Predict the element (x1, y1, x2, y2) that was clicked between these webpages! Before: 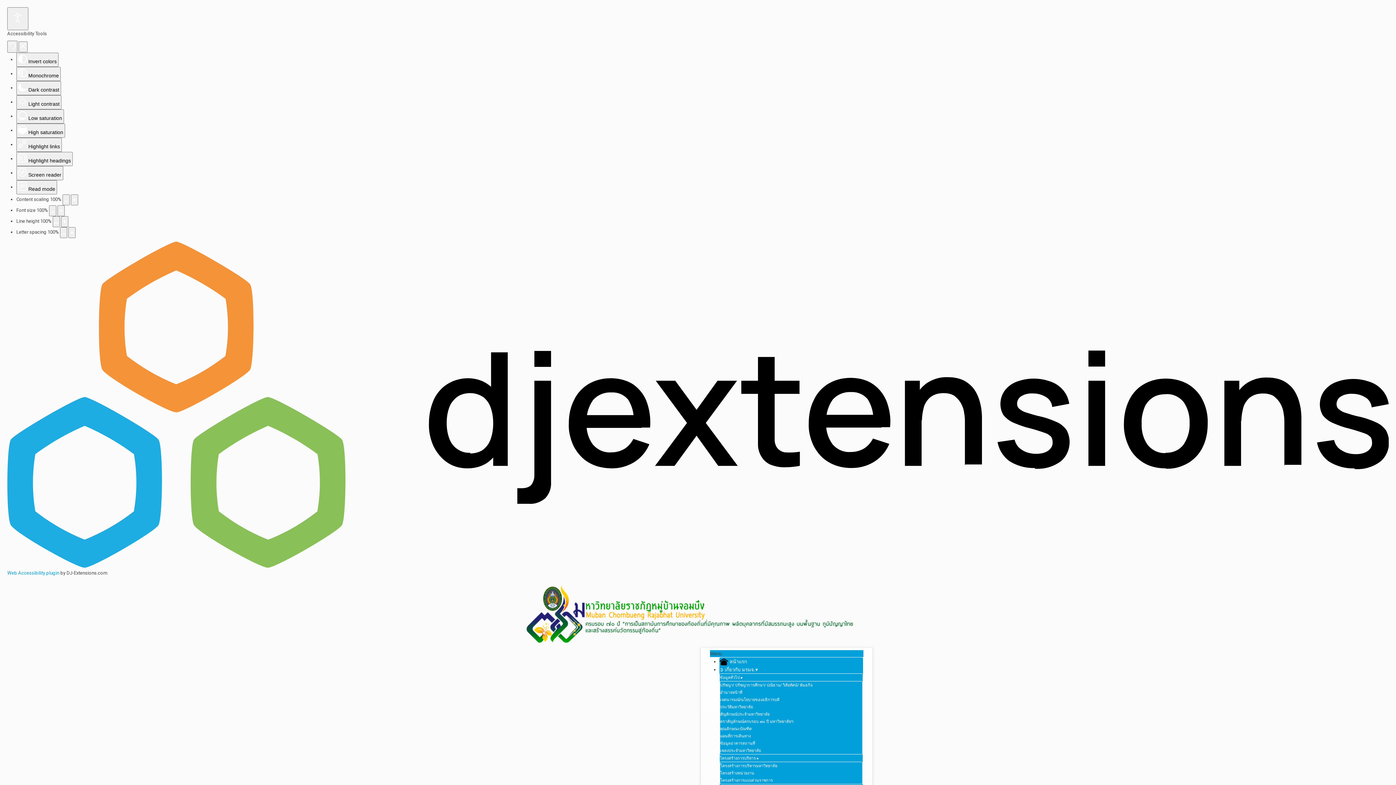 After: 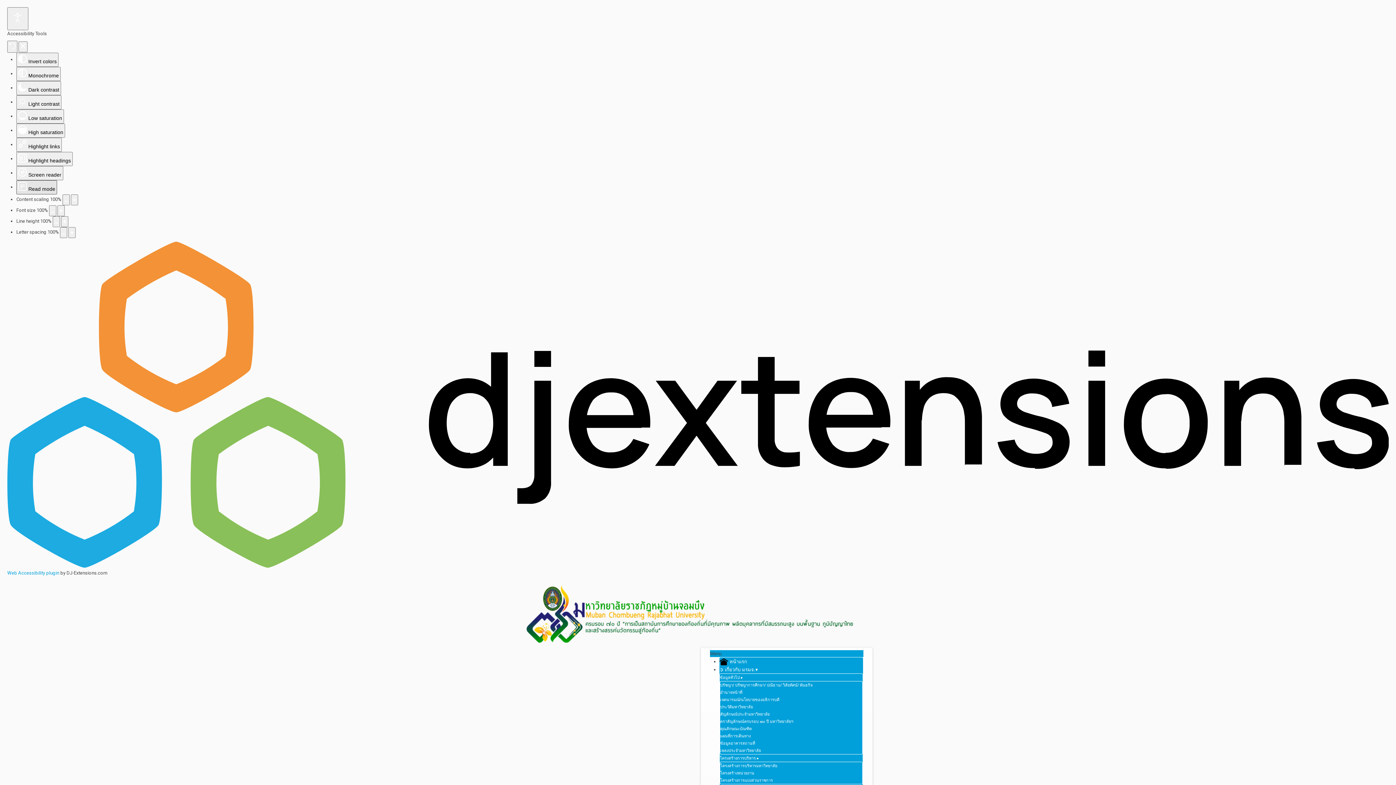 Action: label:  Read mode bbox: (16, 180, 57, 194)